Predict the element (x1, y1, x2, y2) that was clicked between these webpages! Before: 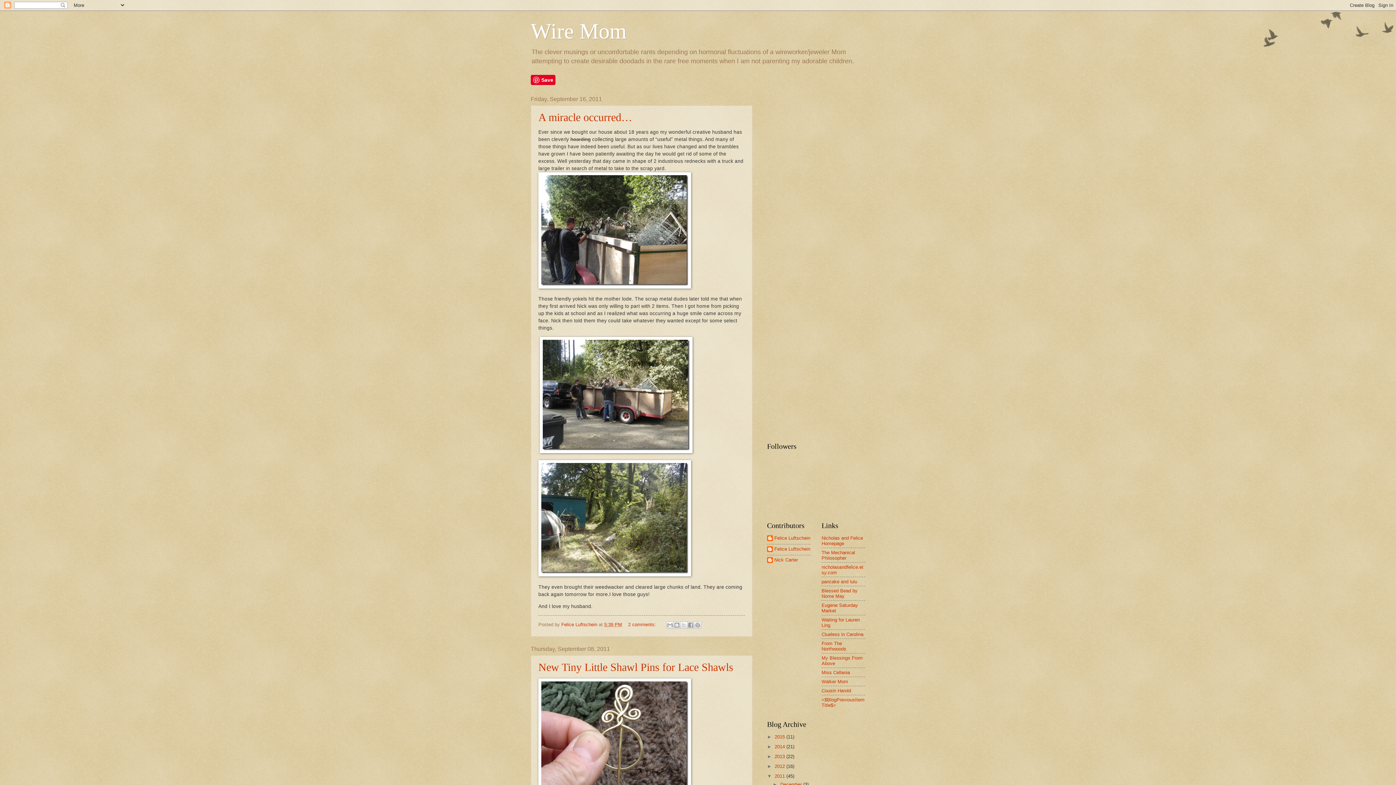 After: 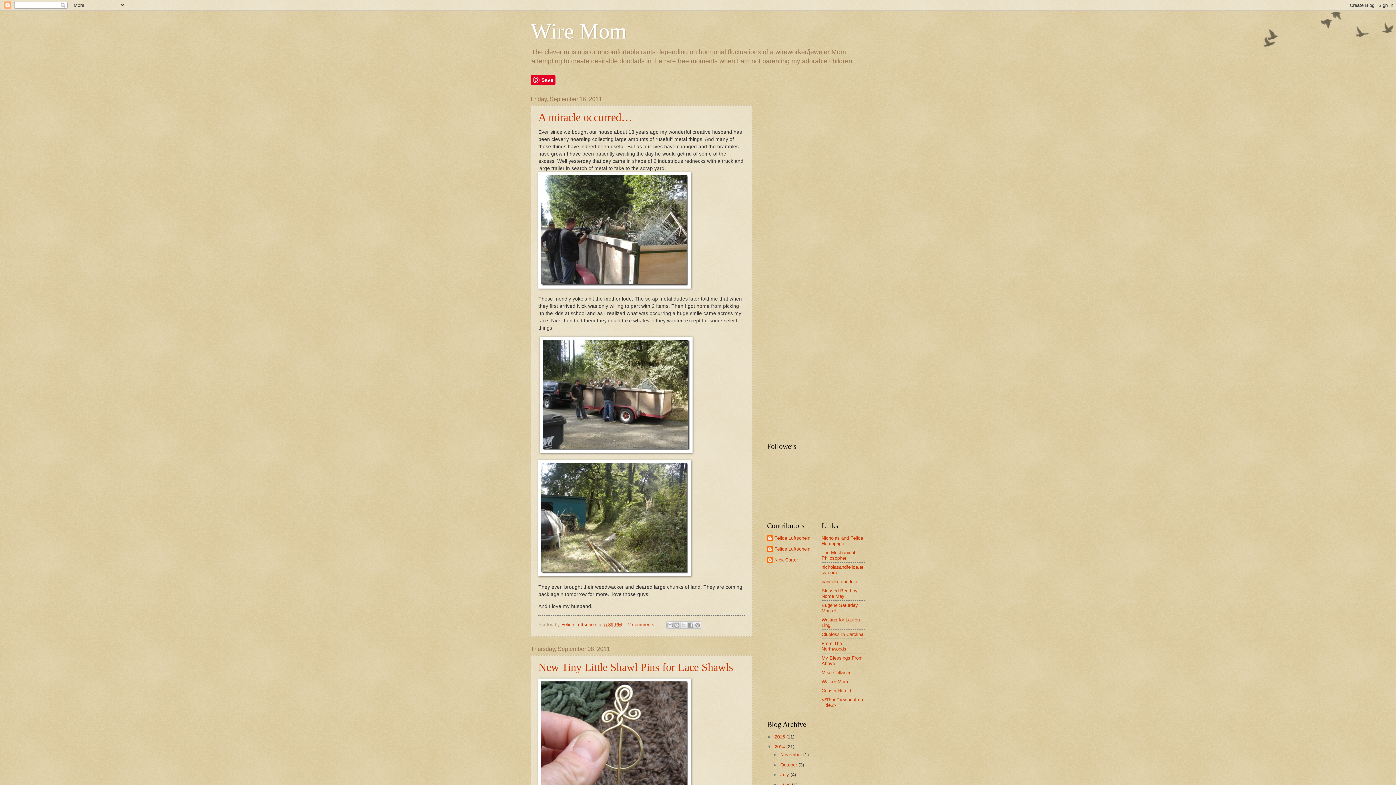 Action: label: ►   bbox: (767, 744, 774, 749)